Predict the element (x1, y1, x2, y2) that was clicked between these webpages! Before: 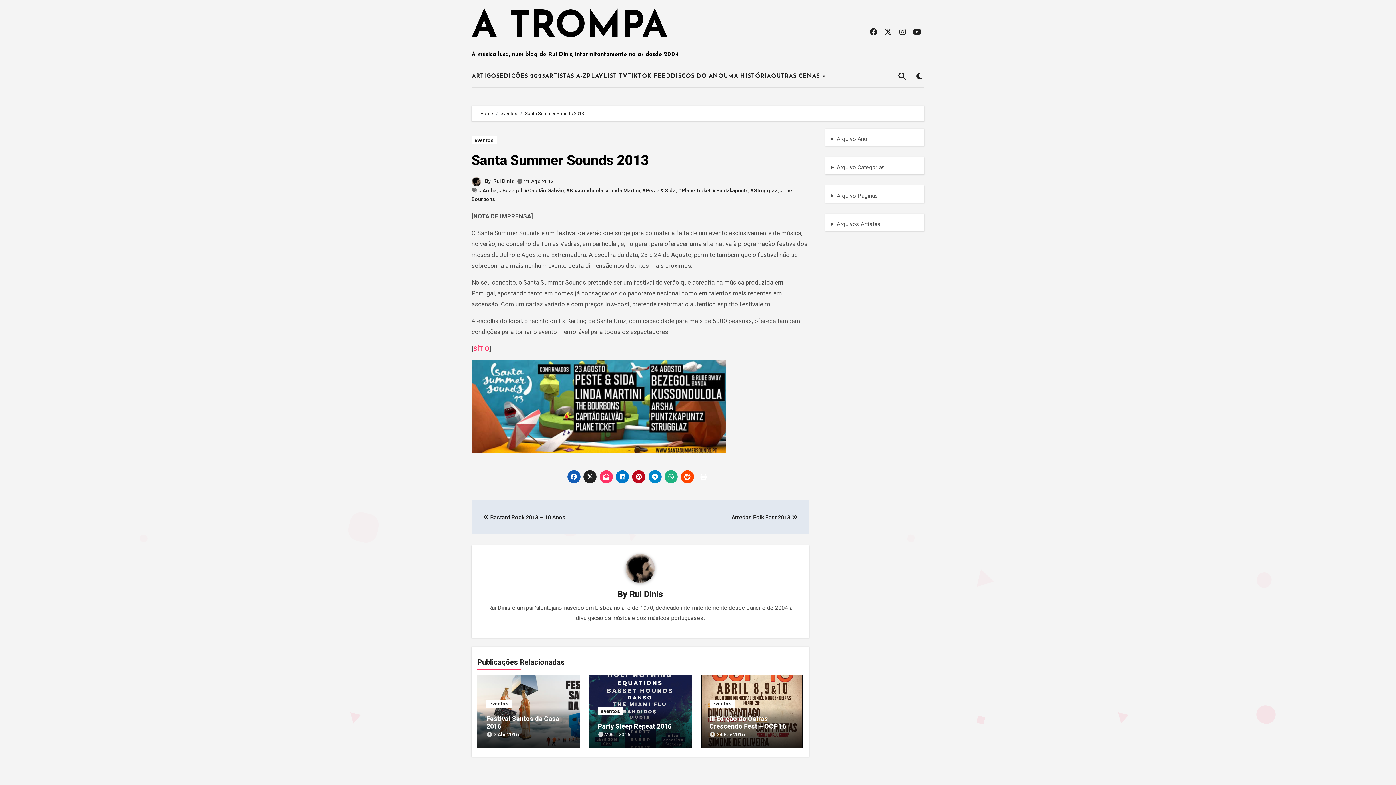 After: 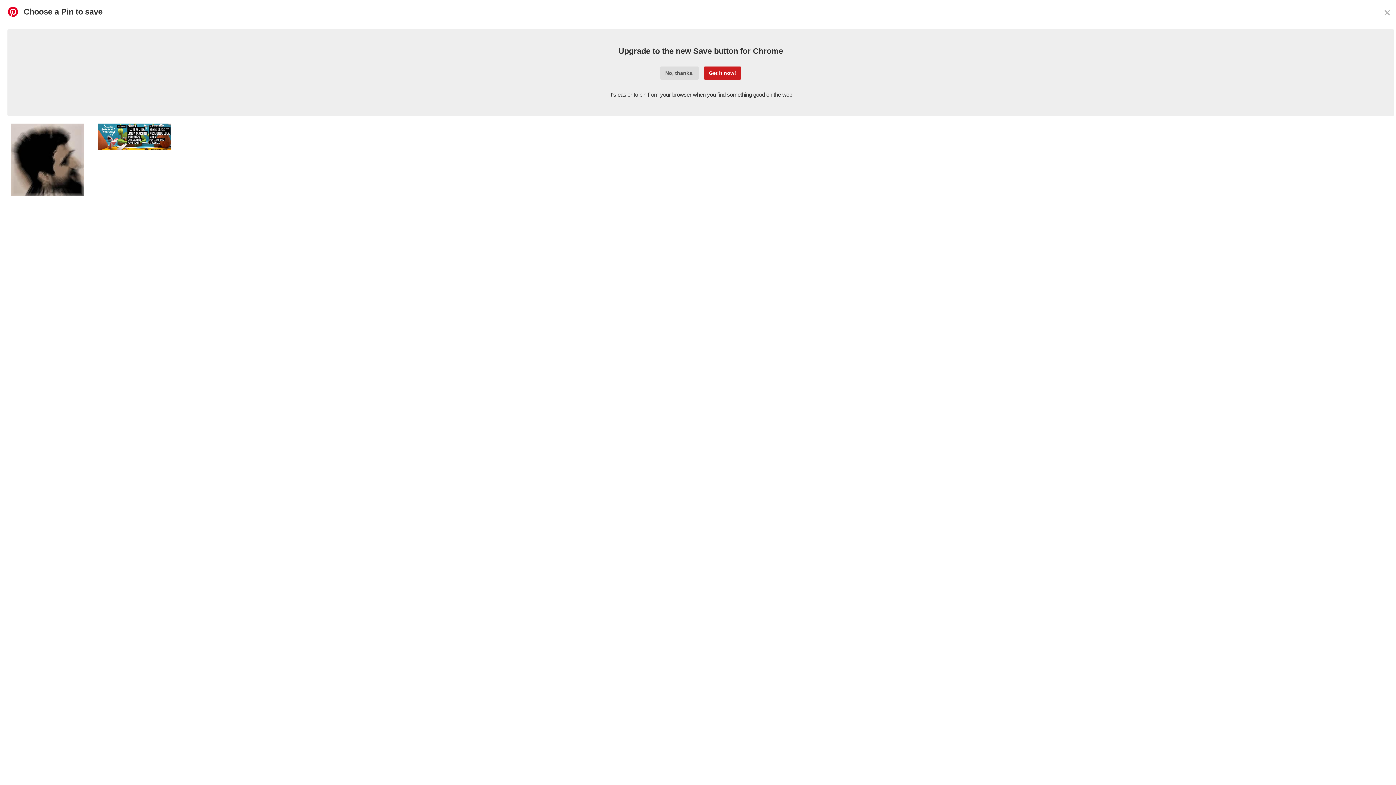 Action: bbox: (632, 470, 645, 483)